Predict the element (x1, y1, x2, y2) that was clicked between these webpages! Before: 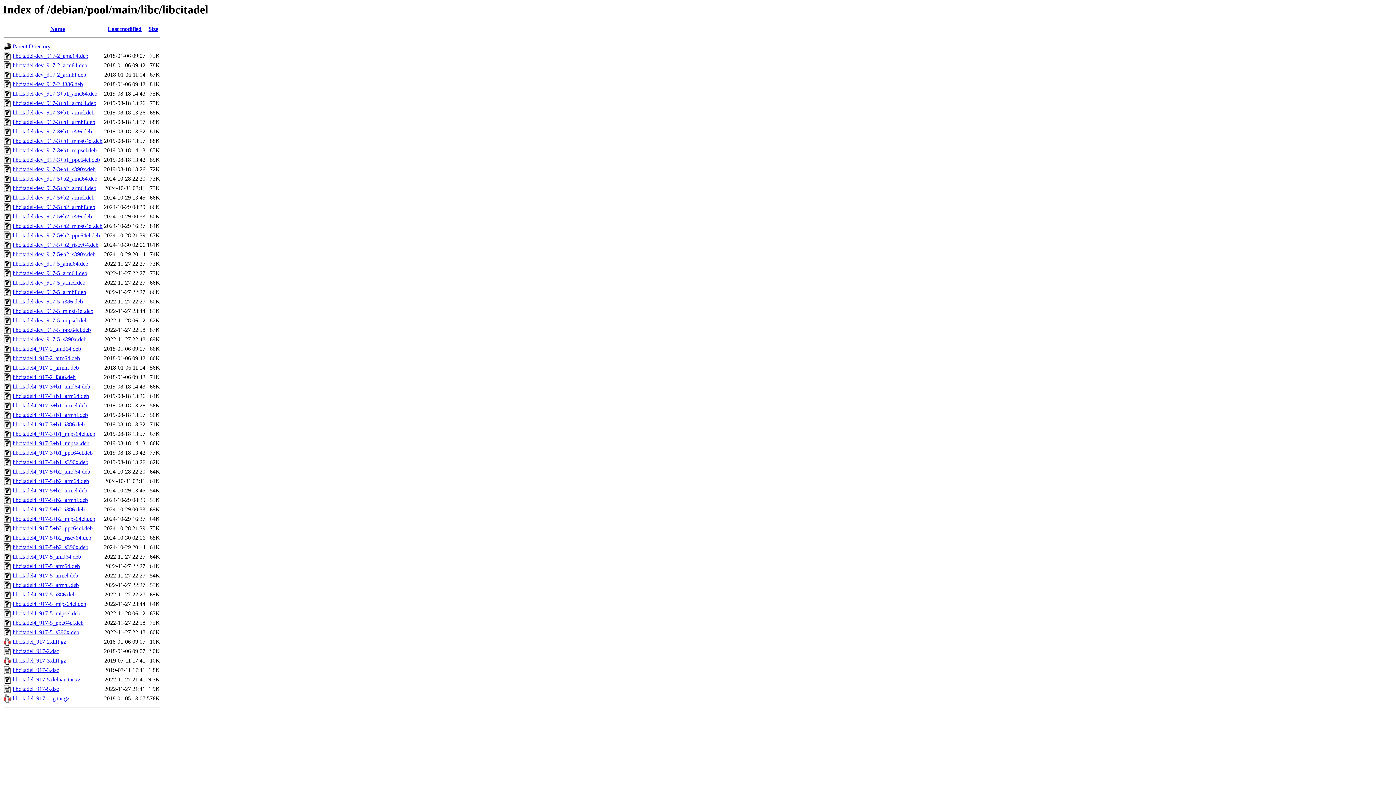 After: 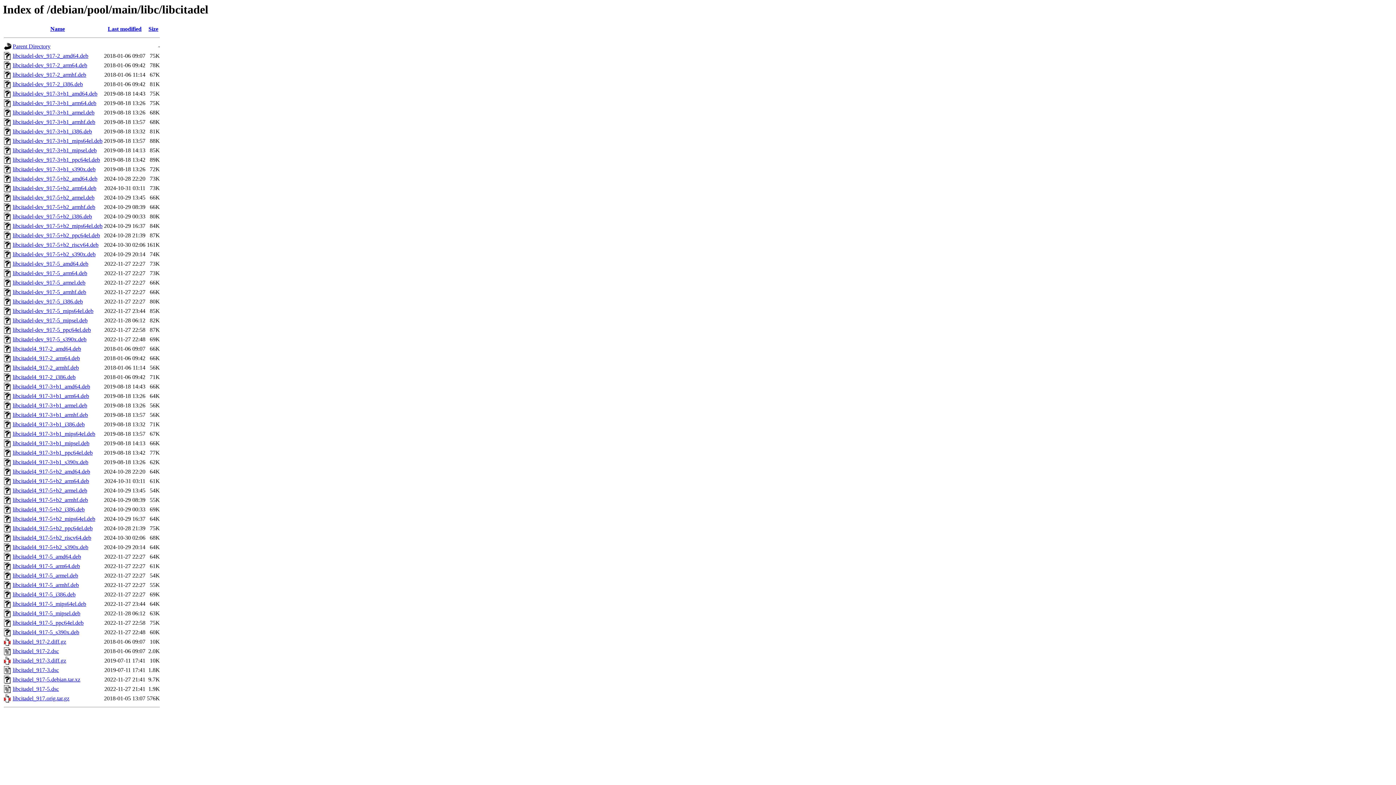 Action: label: libcitadel4_917-3+b1_mips64el.deb bbox: (12, 431, 95, 437)